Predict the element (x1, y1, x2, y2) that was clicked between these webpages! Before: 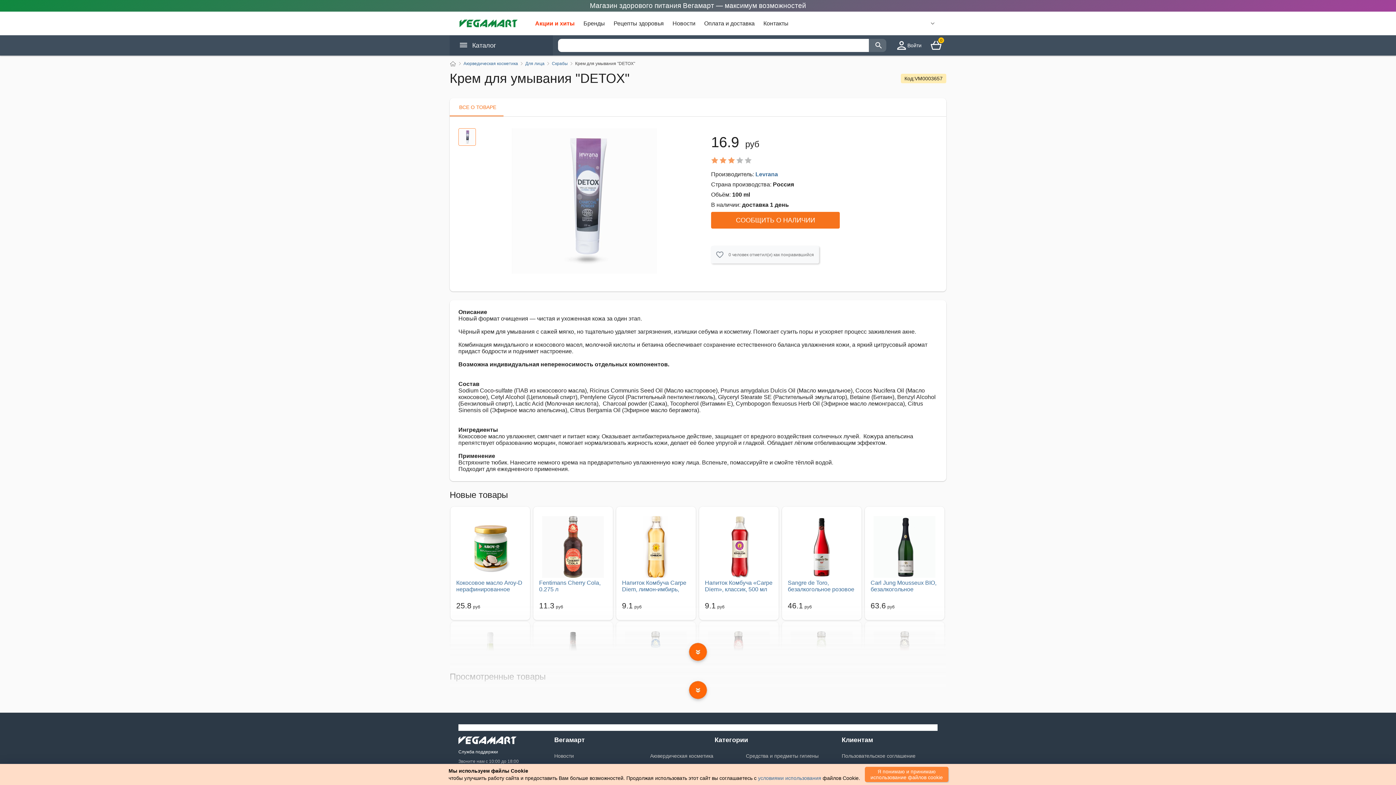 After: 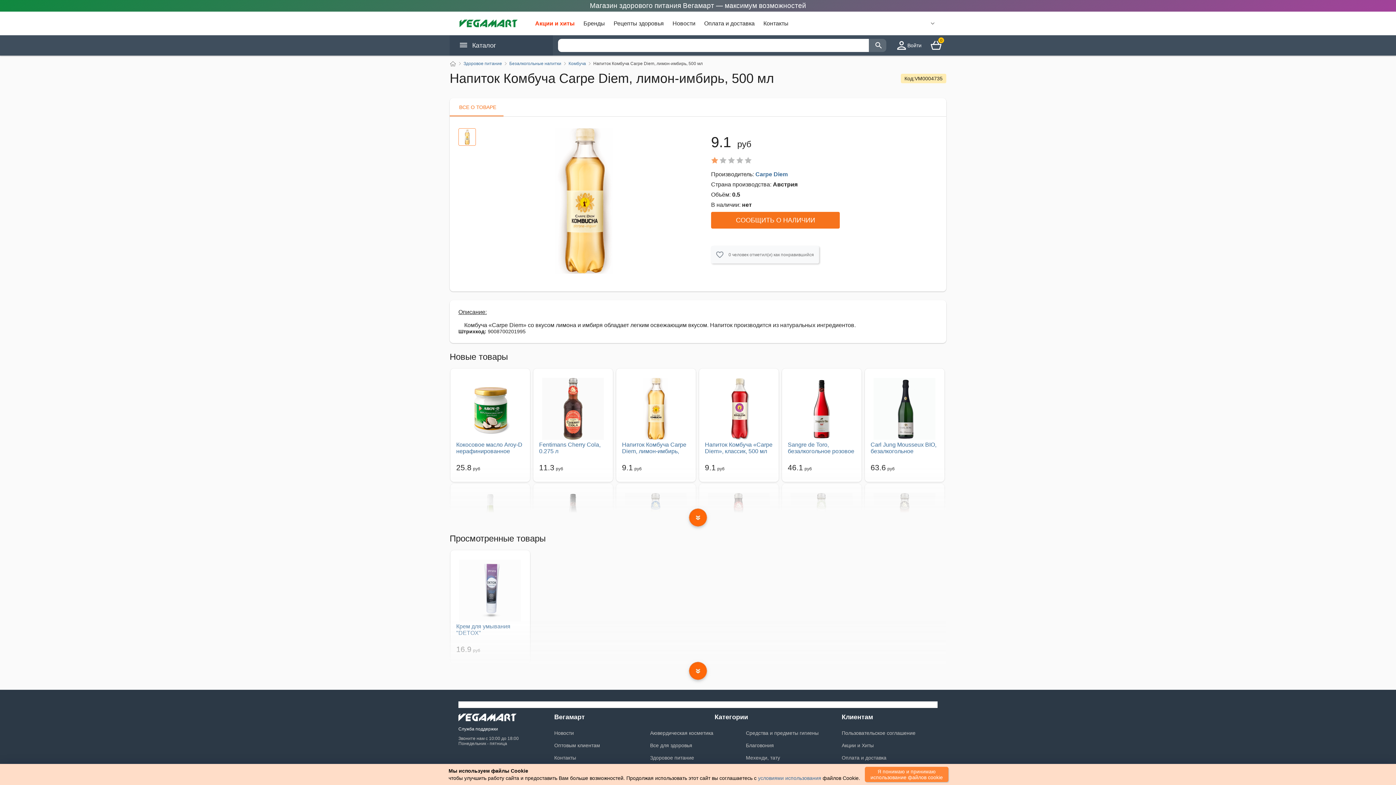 Action: bbox: (622, 516, 690, 578)